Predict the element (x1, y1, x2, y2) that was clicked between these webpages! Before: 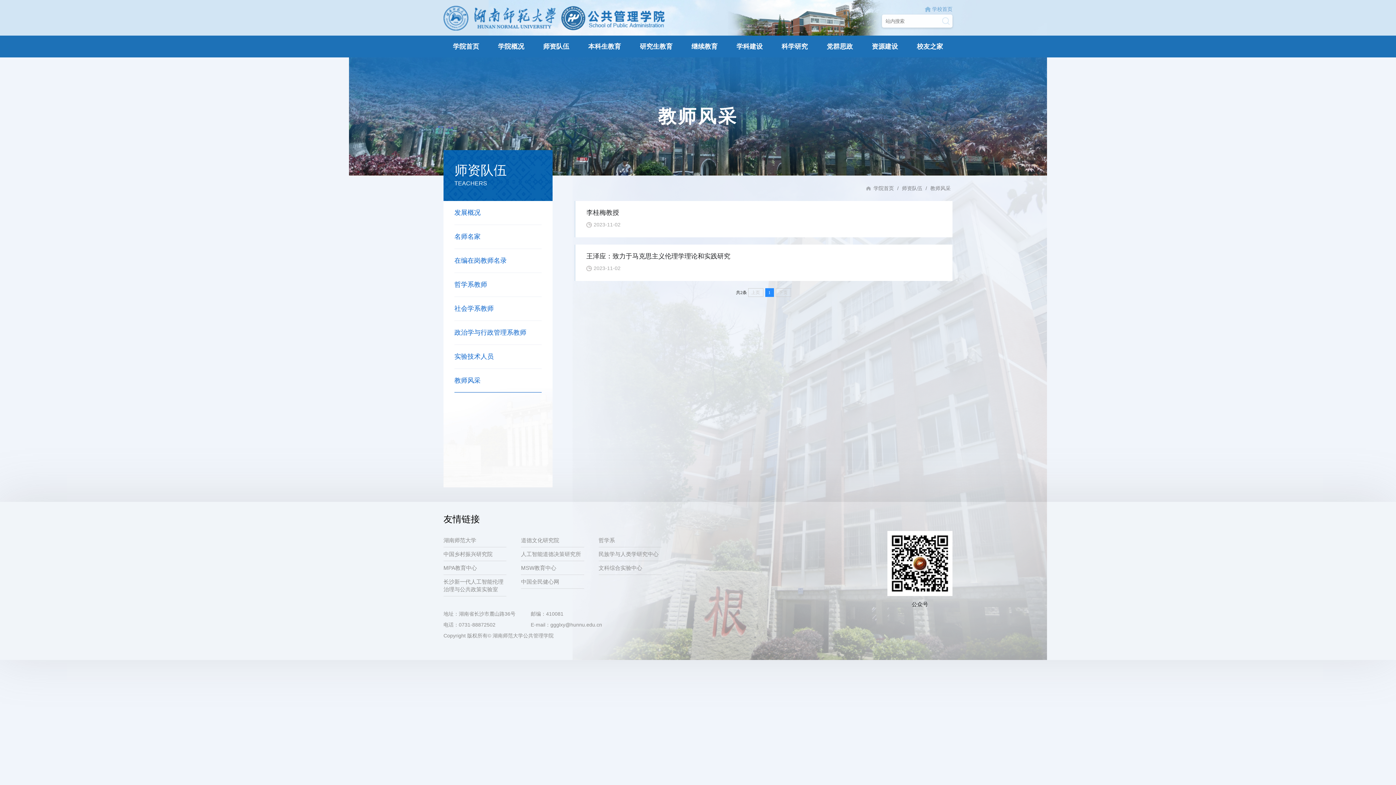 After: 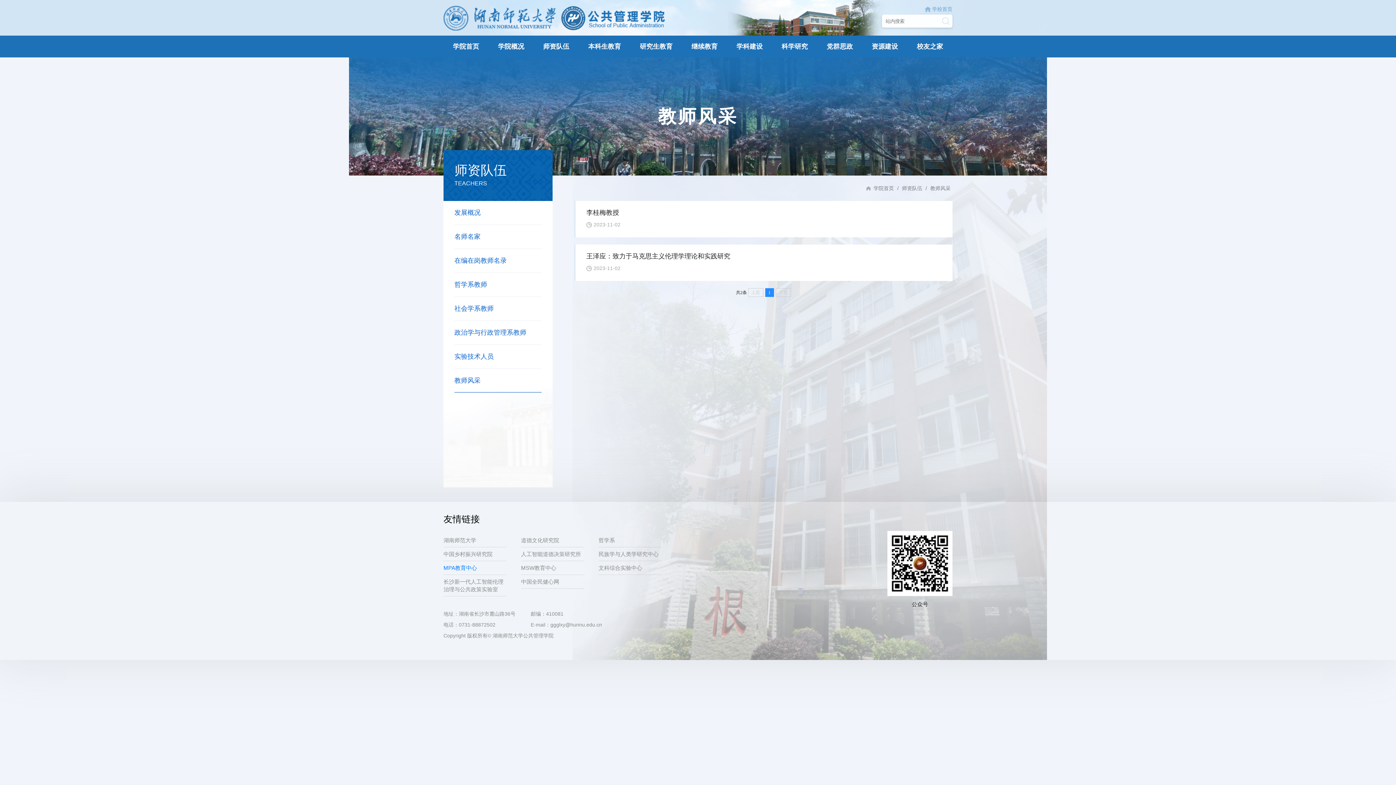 Action: label: MPA教育中心 bbox: (443, 564, 506, 575)